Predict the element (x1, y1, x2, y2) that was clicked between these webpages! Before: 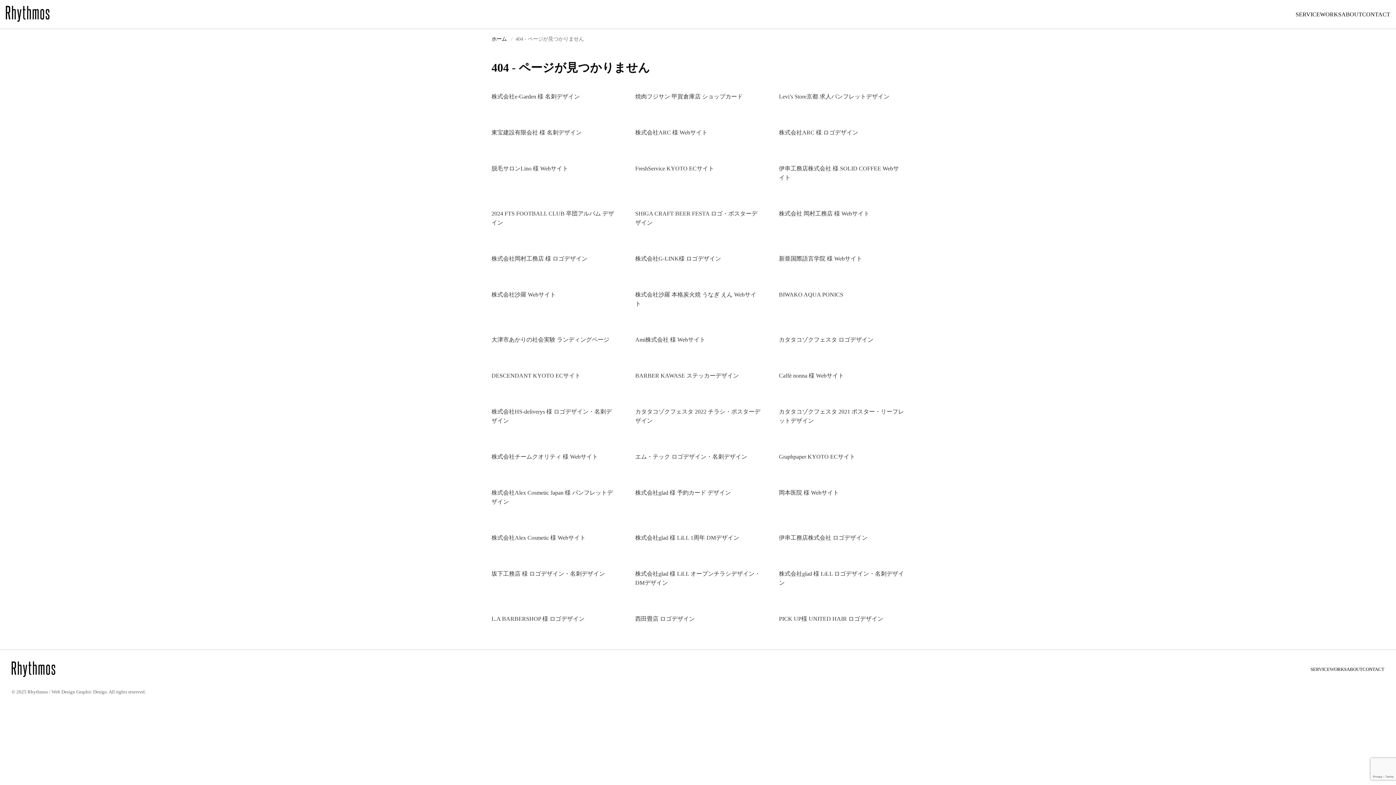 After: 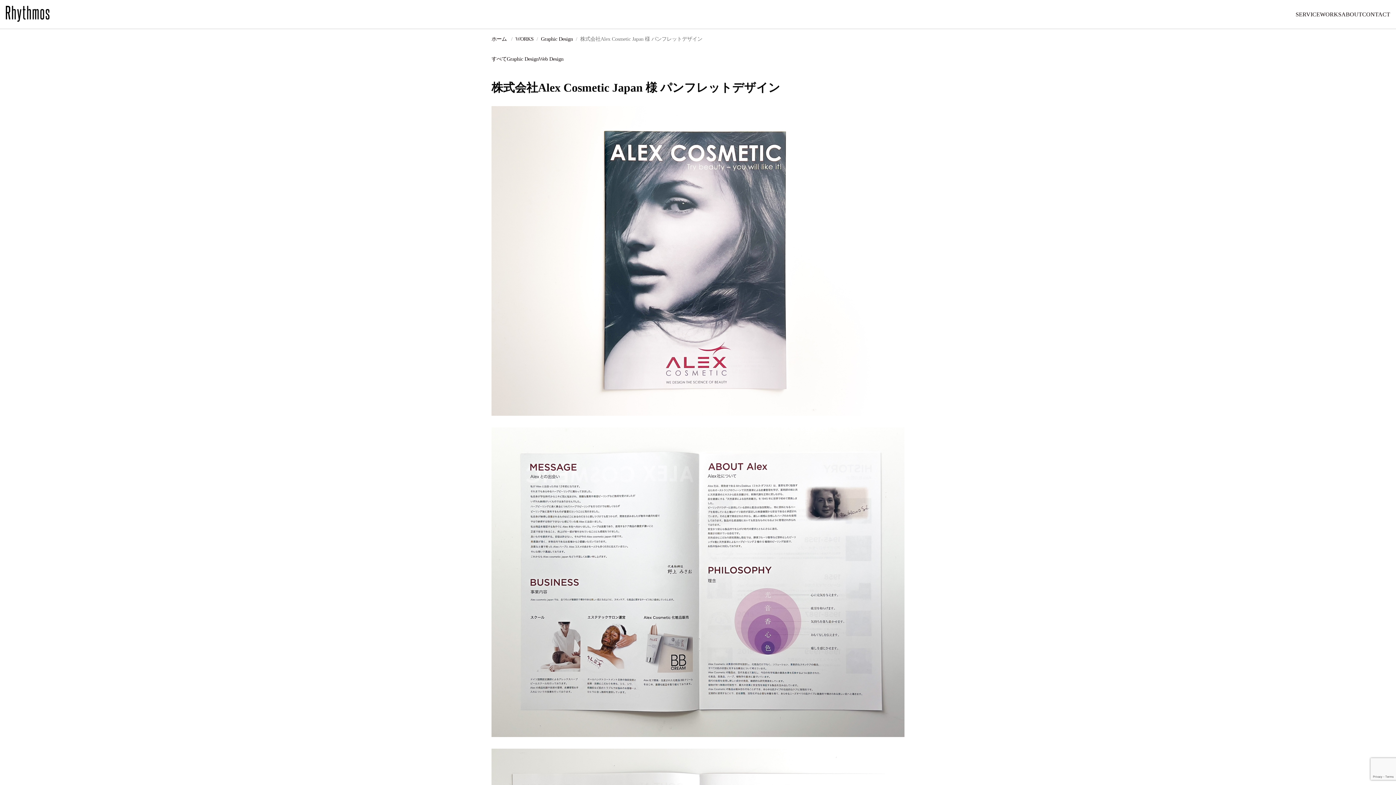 Action: bbox: (491, 482, 617, 506) label: 株式会社Alex Cosmetic Japan 様 パンフレットデザイン